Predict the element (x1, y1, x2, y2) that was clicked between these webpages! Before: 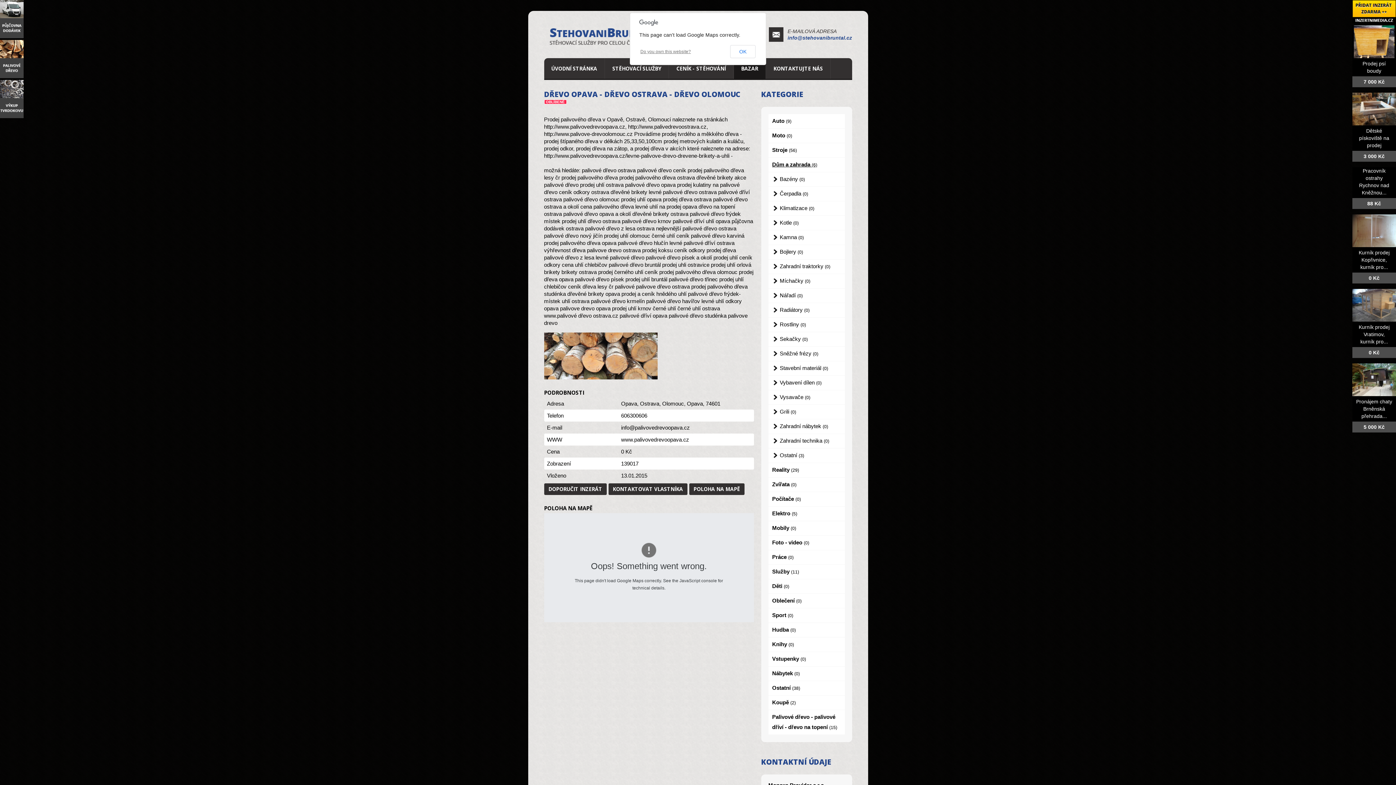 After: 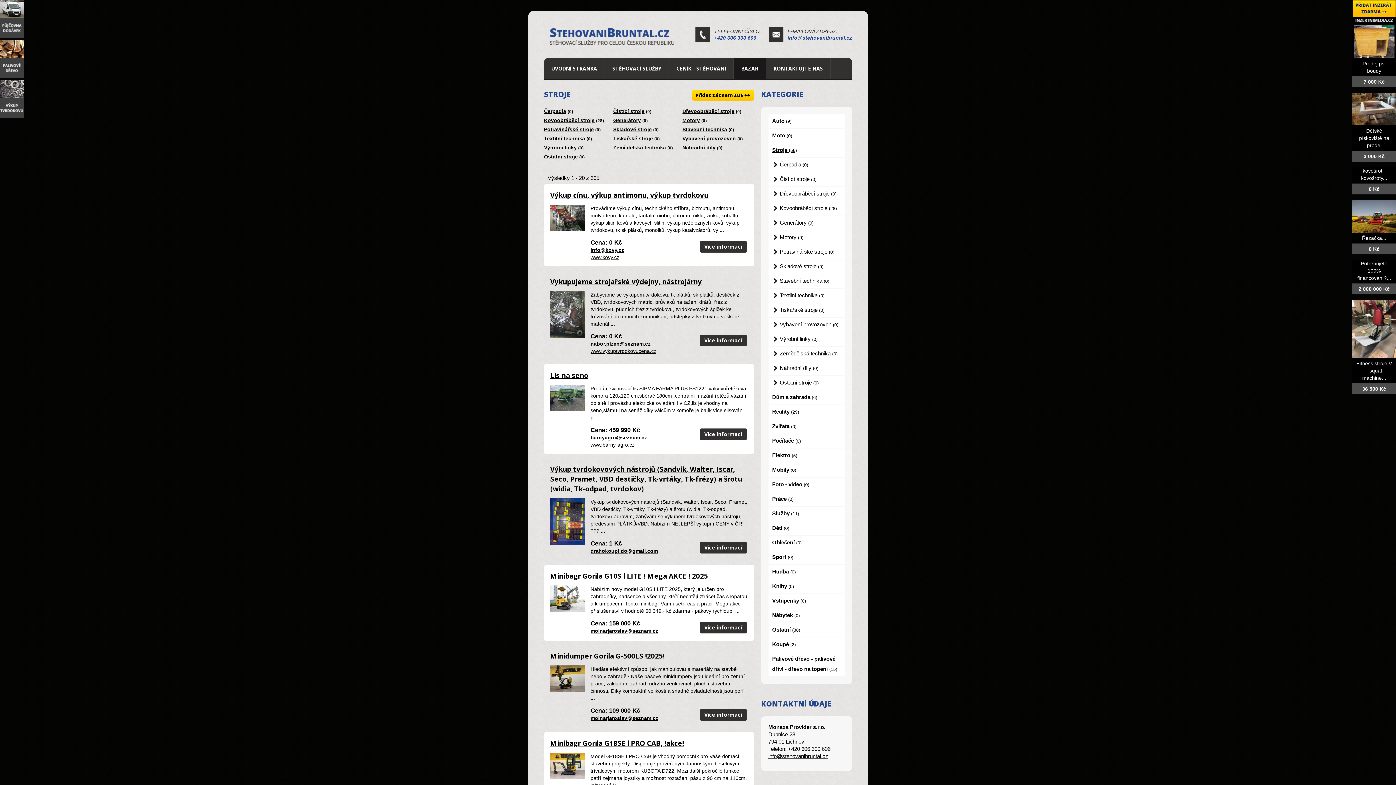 Action: bbox: (768, 143, 844, 157) label: Stroje (56)